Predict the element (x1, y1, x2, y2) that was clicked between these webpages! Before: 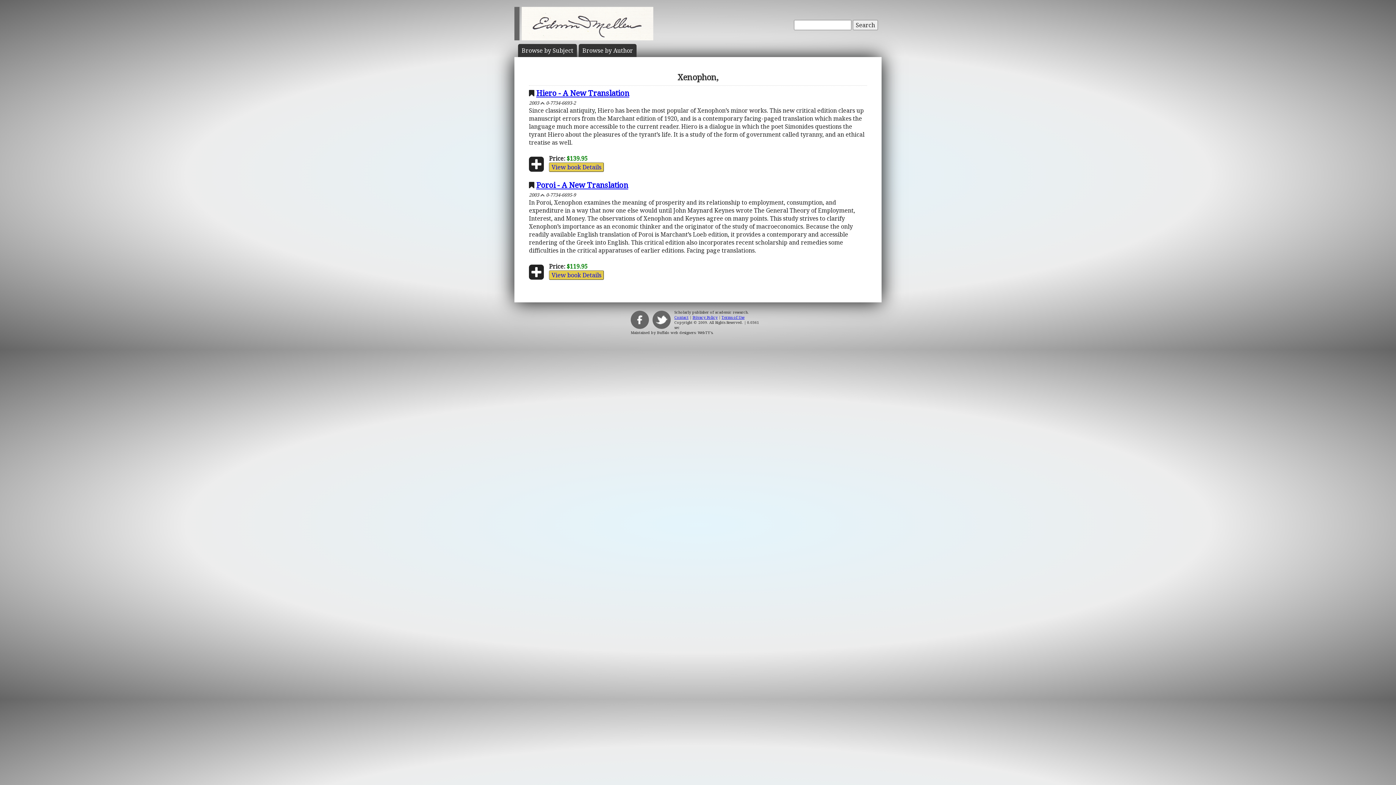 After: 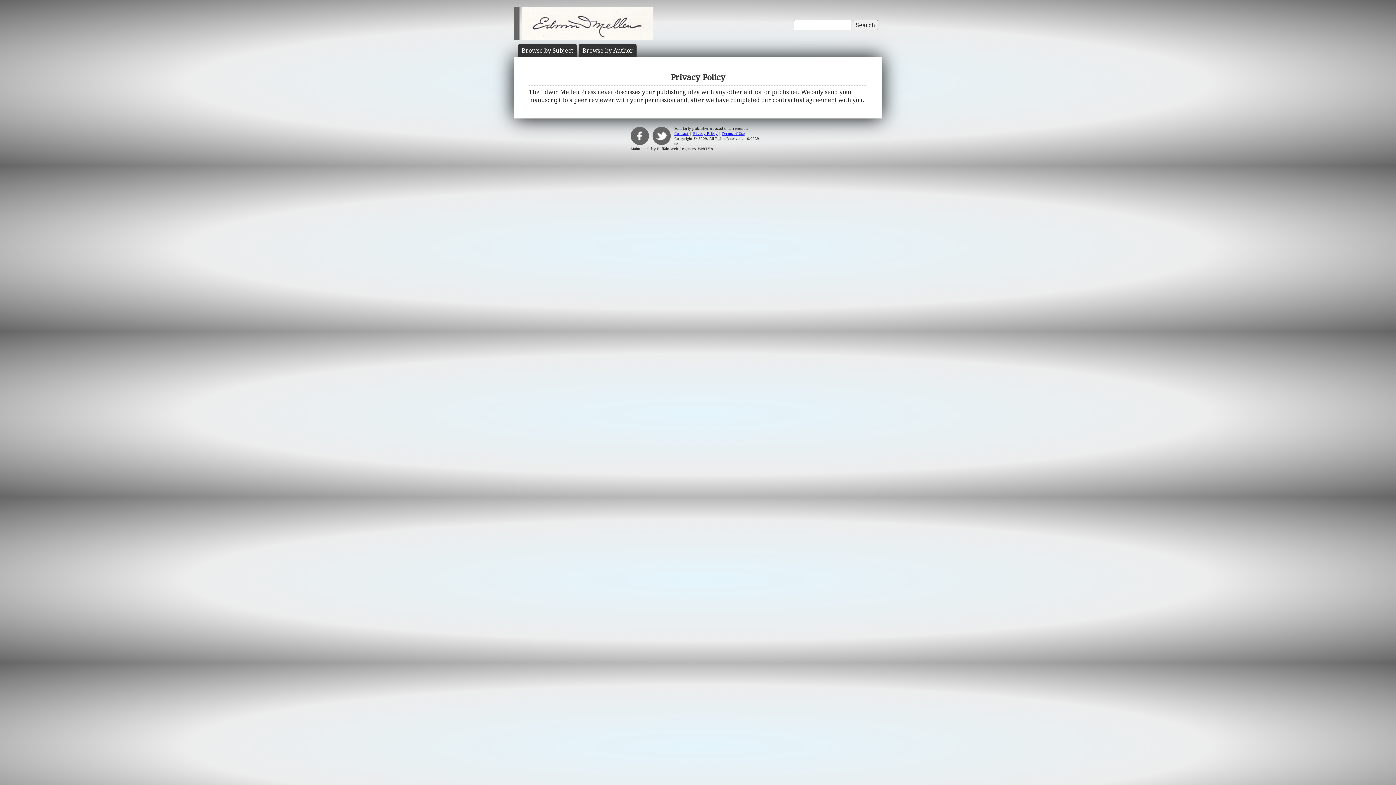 Action: label: Privacy Policy bbox: (692, 315, 717, 320)